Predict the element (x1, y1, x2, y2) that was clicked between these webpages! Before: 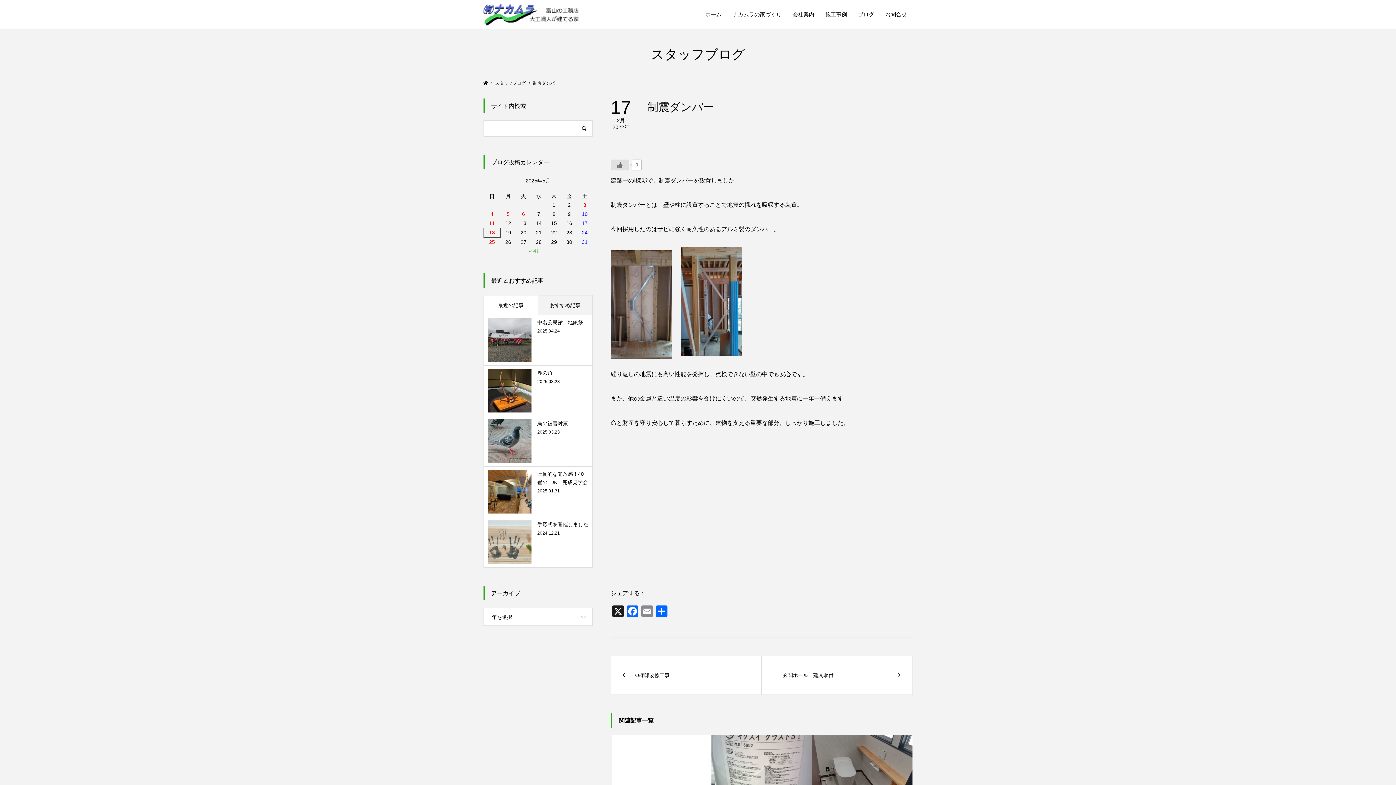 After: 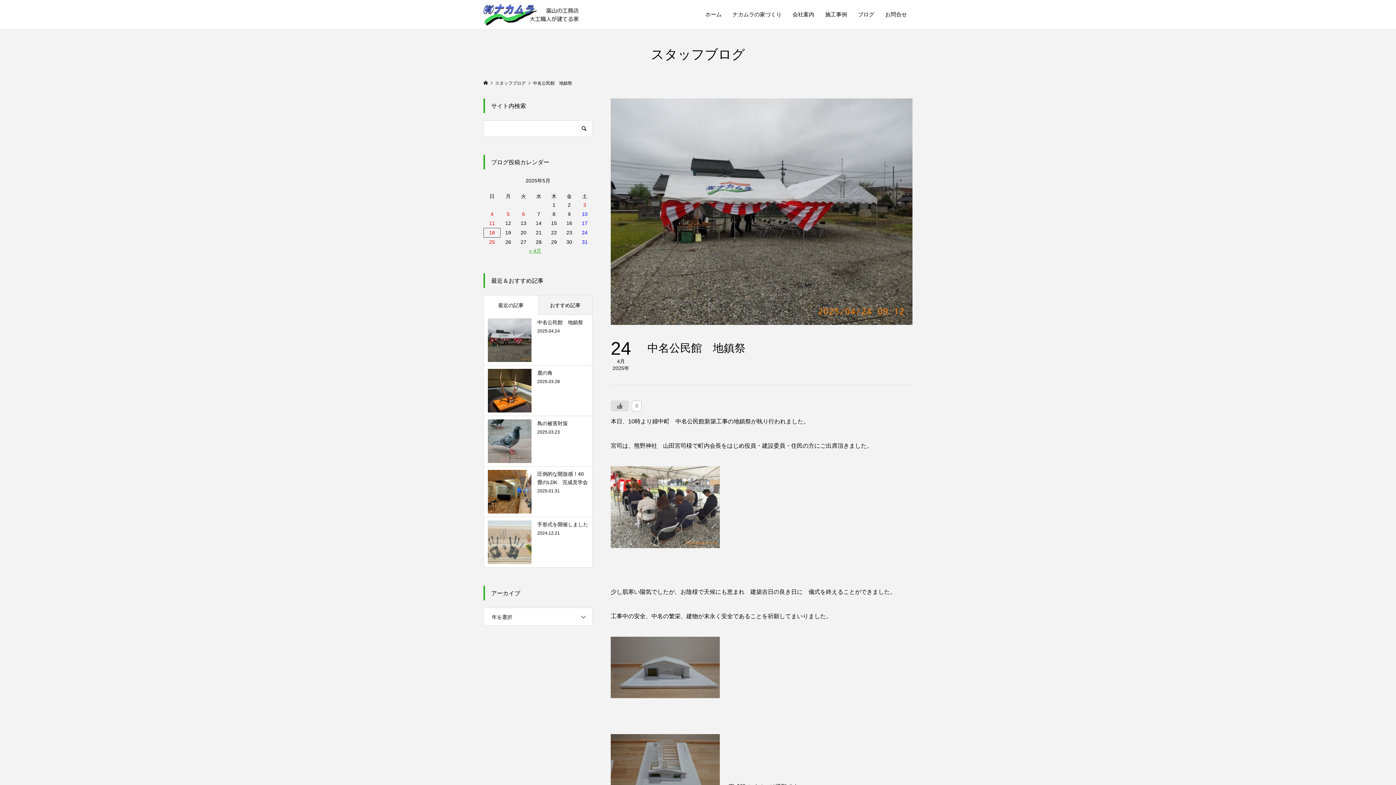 Action: bbox: (484, 315, 592, 365) label: 中名公民館　地鎮祭

2025.04.24